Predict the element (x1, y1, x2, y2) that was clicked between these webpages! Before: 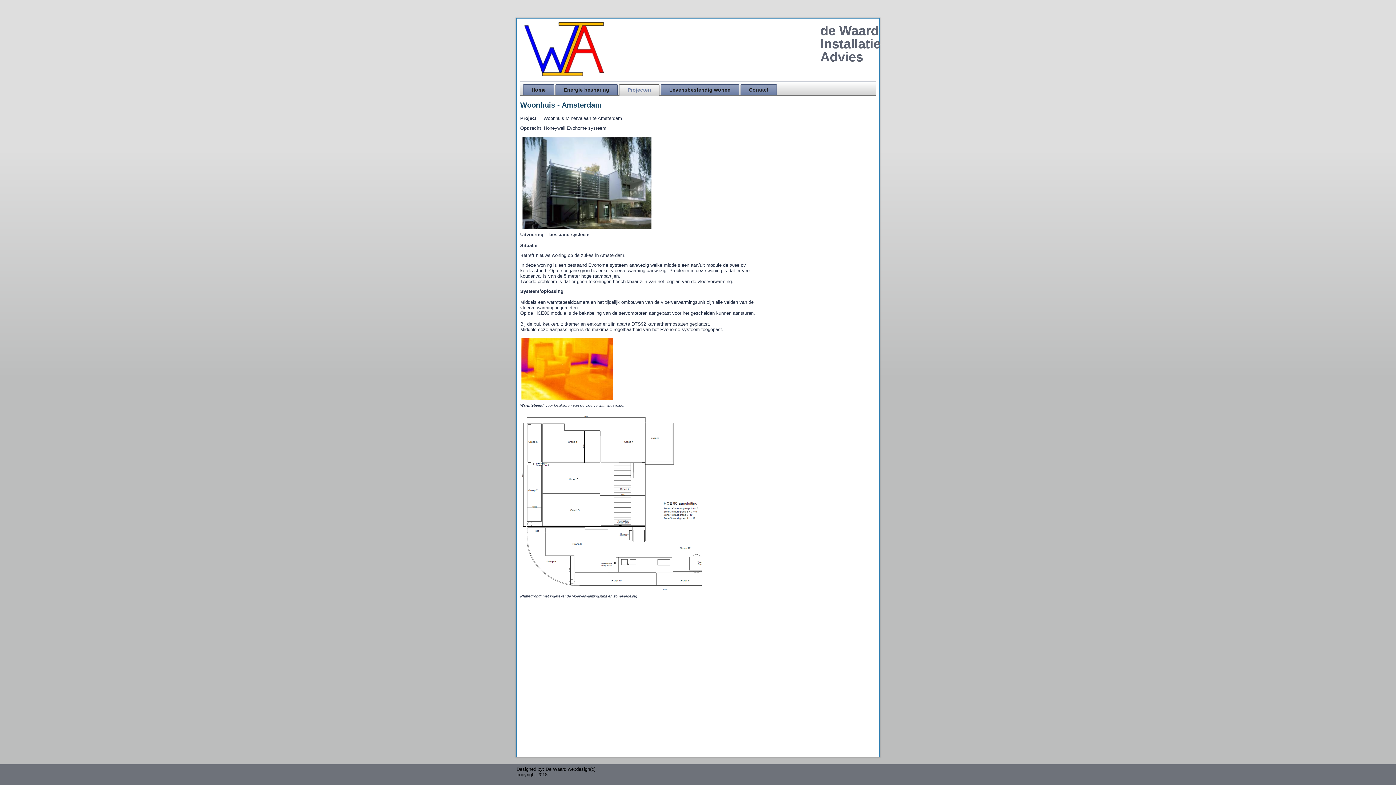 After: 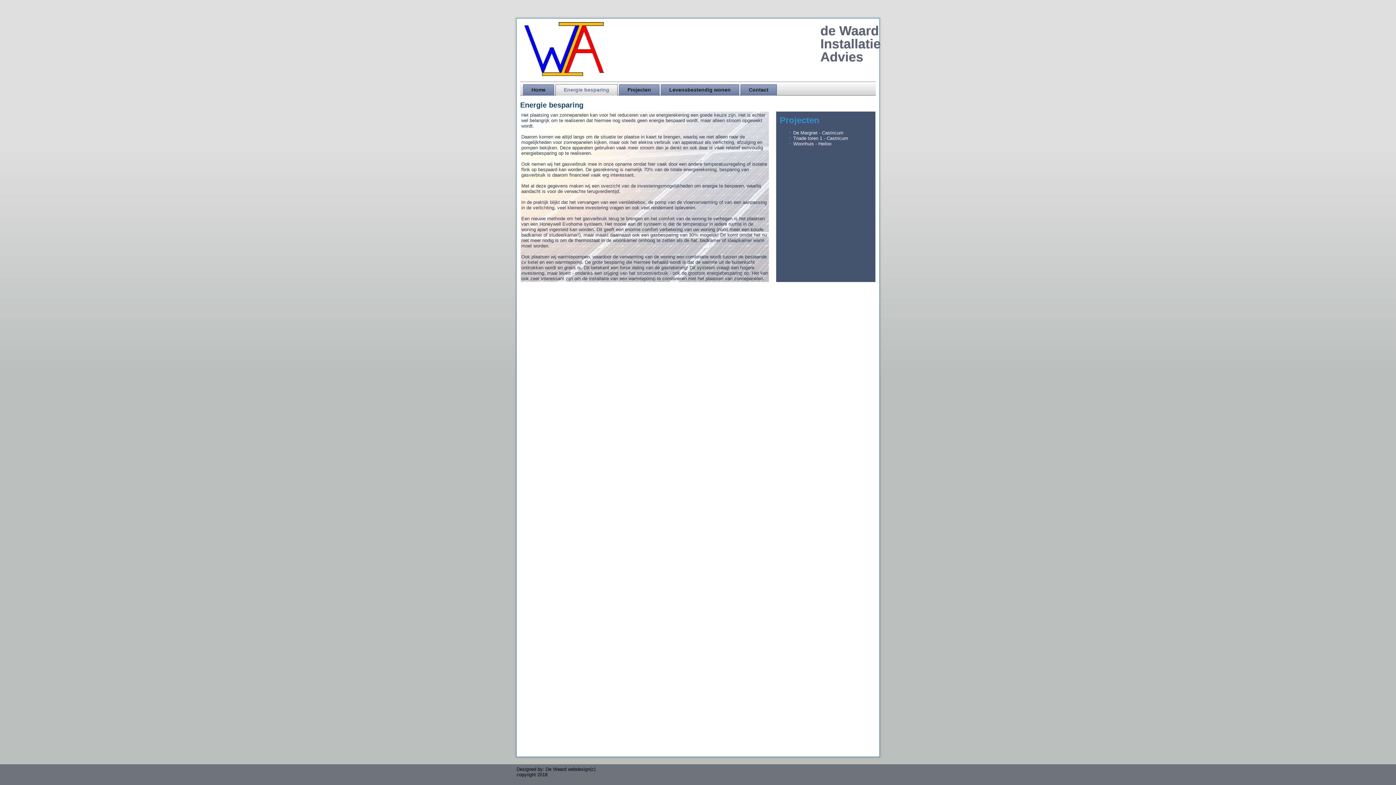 Action: bbox: (555, 84, 617, 95) label: Energie besparing